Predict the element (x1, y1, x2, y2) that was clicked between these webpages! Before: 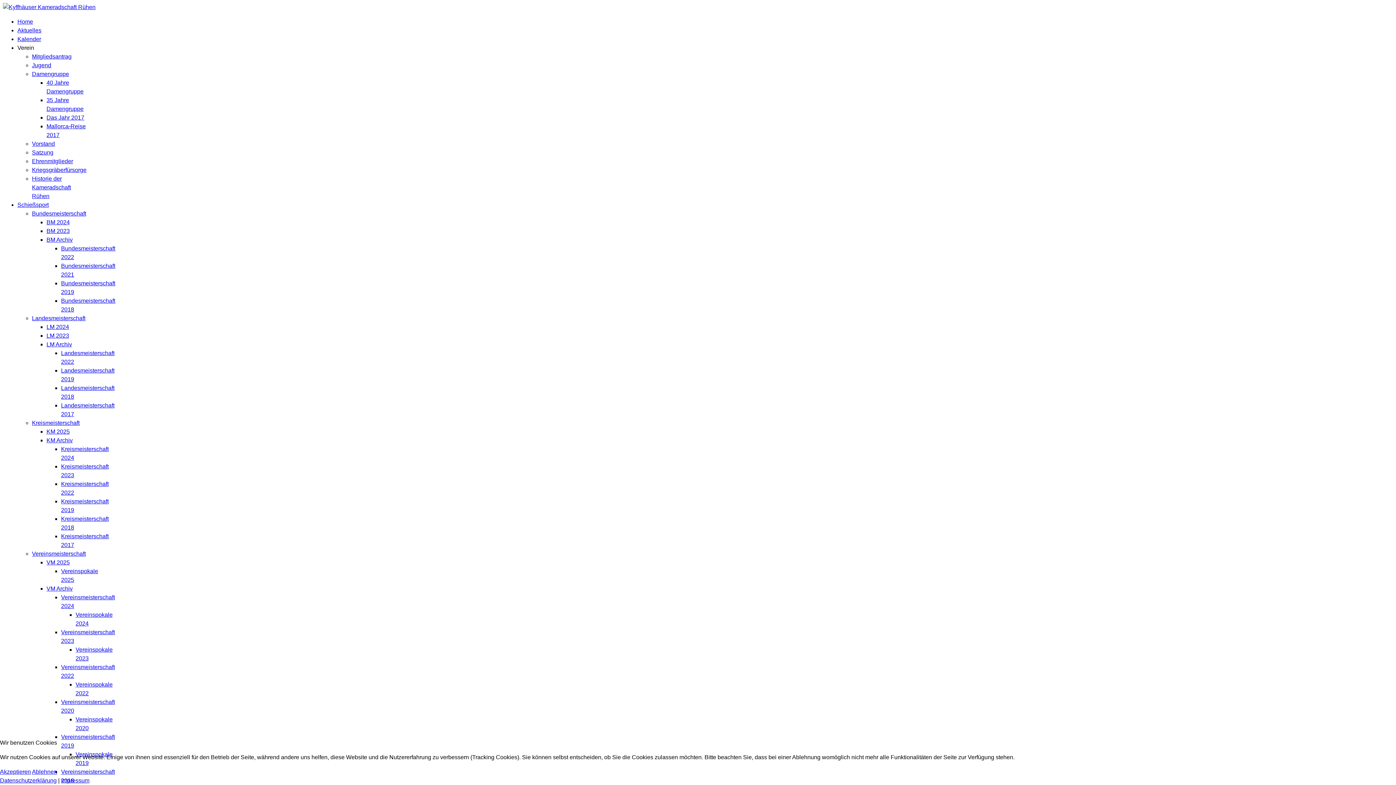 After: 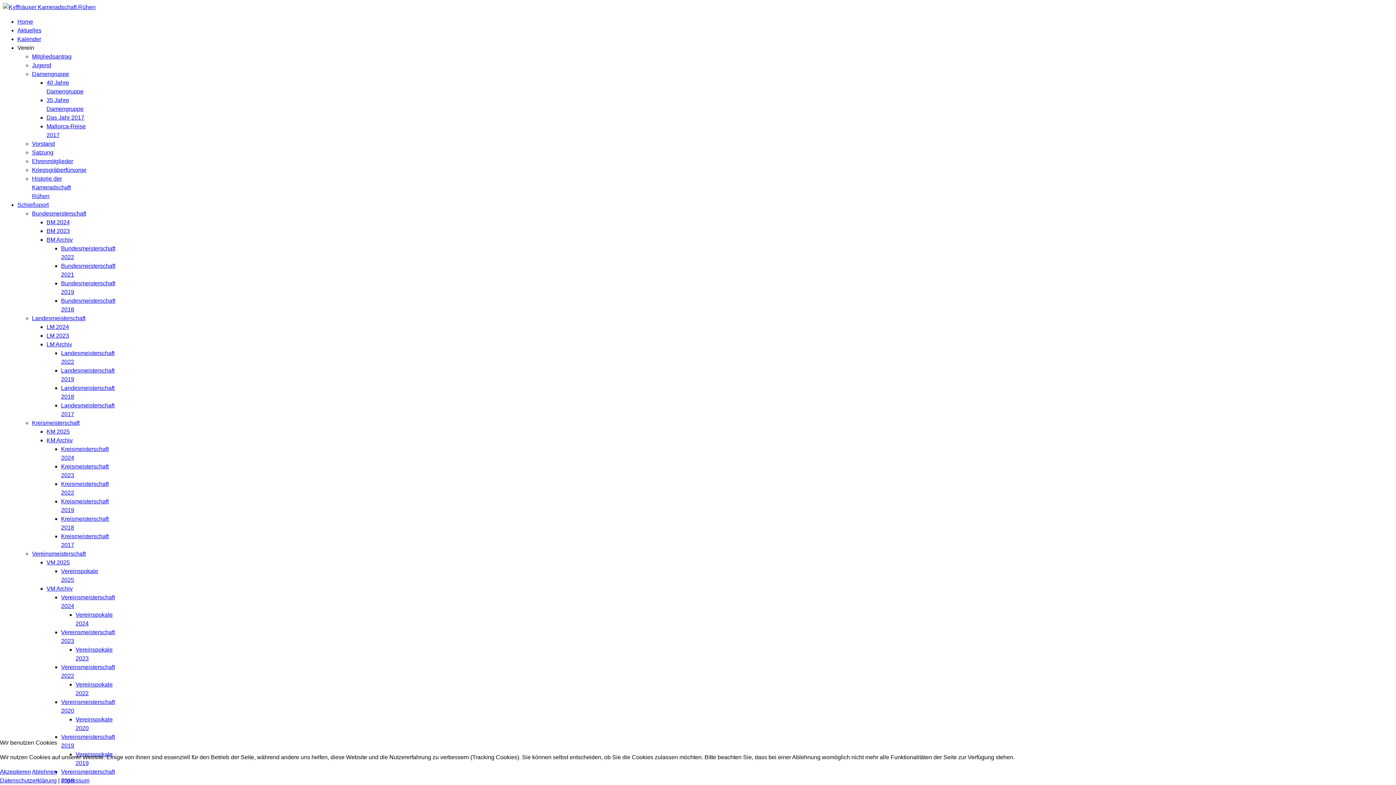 Action: bbox: (17, 18, 33, 24) label: Home